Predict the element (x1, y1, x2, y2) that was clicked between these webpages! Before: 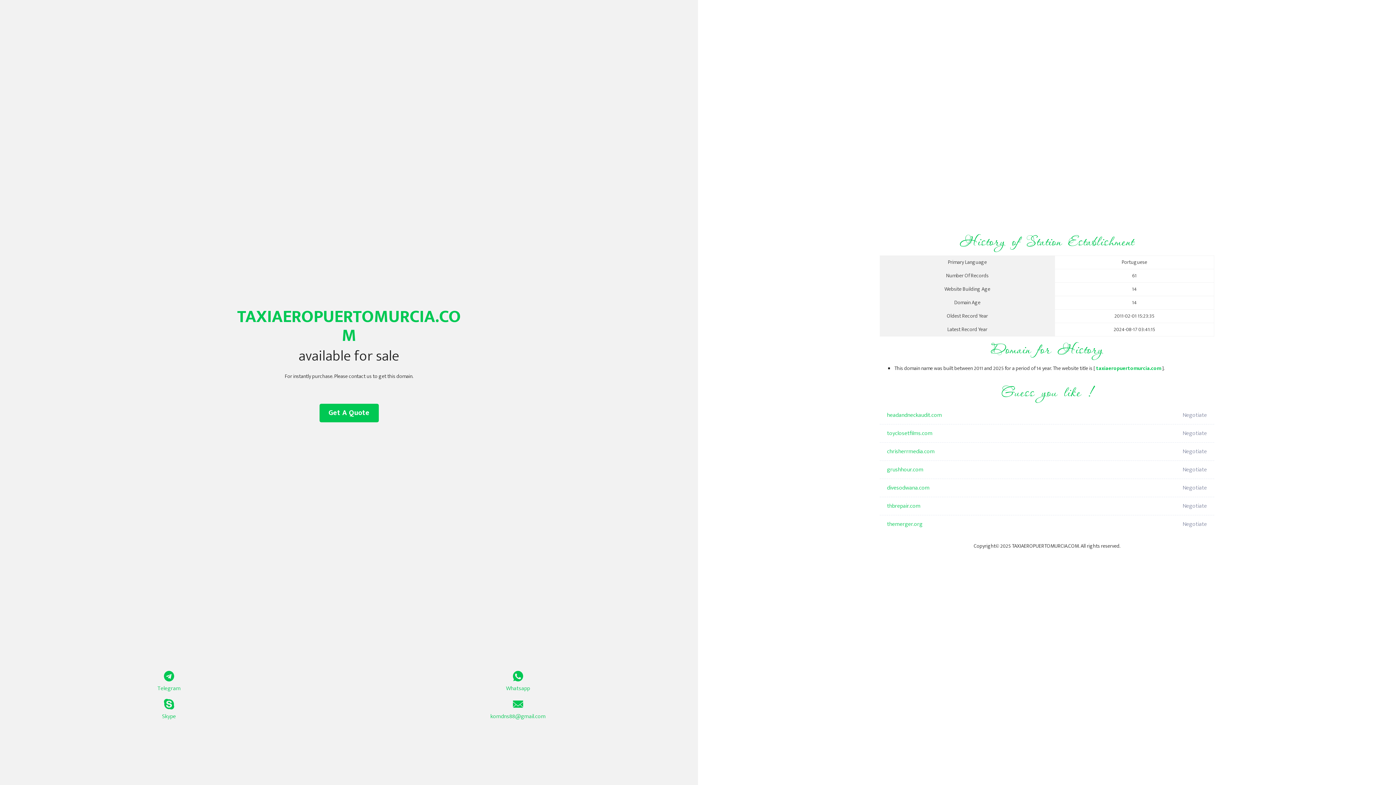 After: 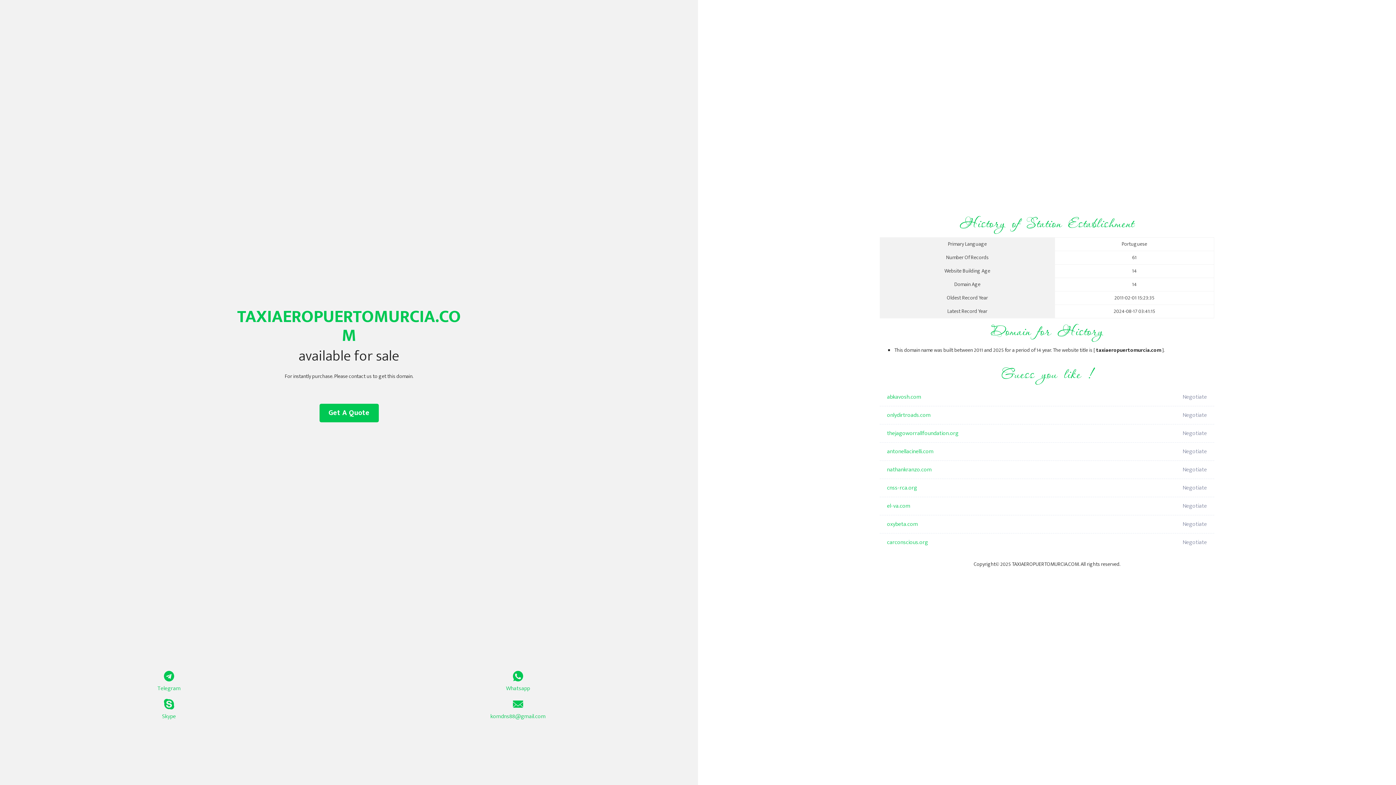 Action: bbox: (1096, 364, 1161, 373) label: taxiaeropuertomurcia.com